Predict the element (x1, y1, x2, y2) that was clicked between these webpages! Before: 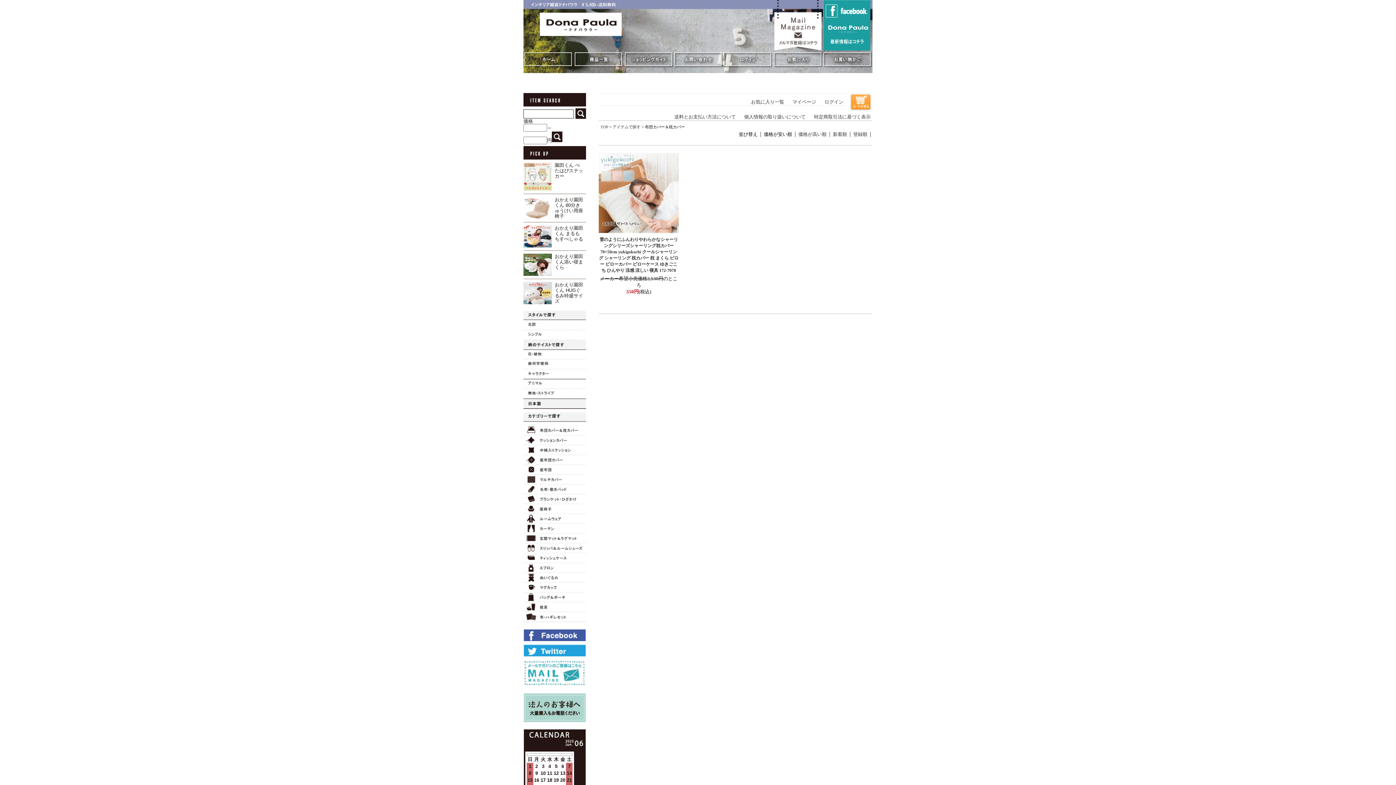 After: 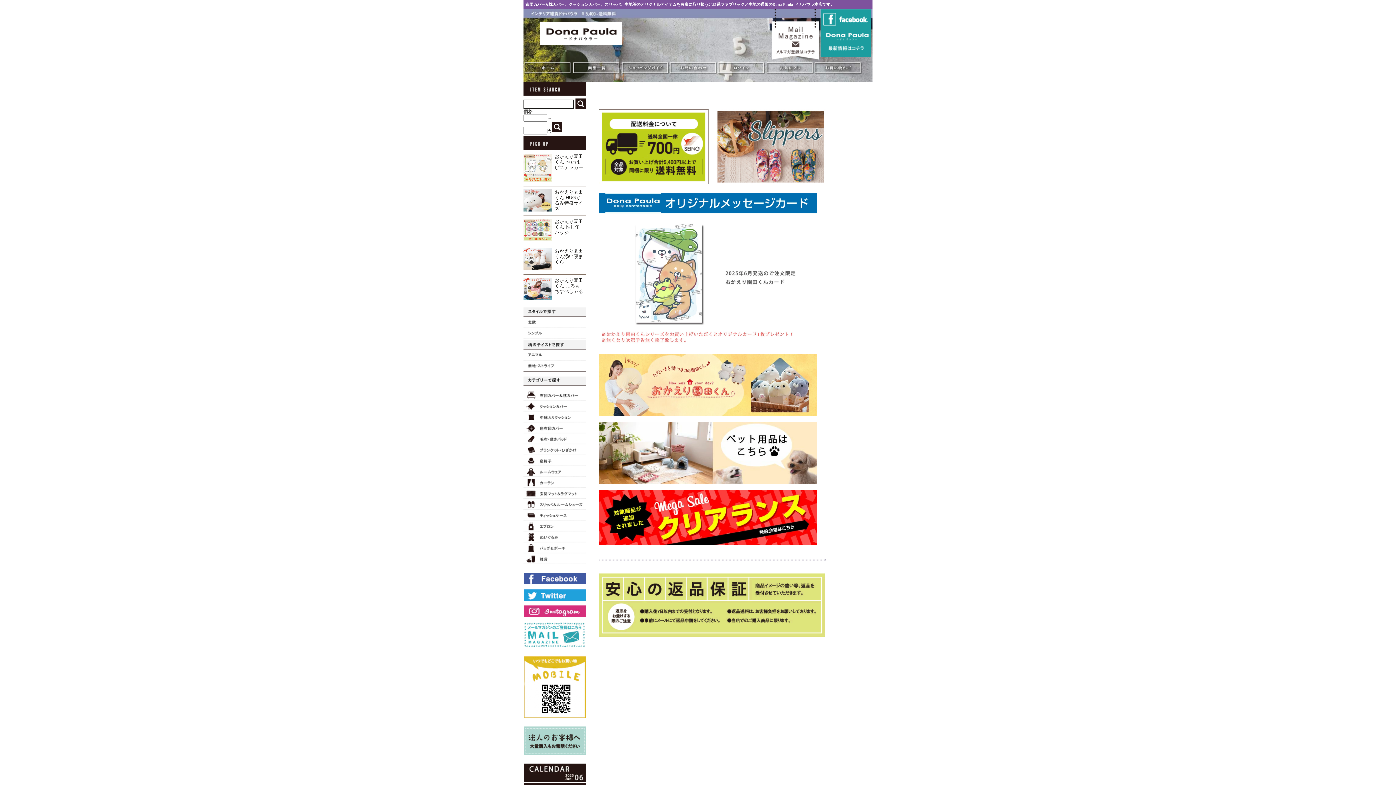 Action: bbox: (540, 31, 621, 37)